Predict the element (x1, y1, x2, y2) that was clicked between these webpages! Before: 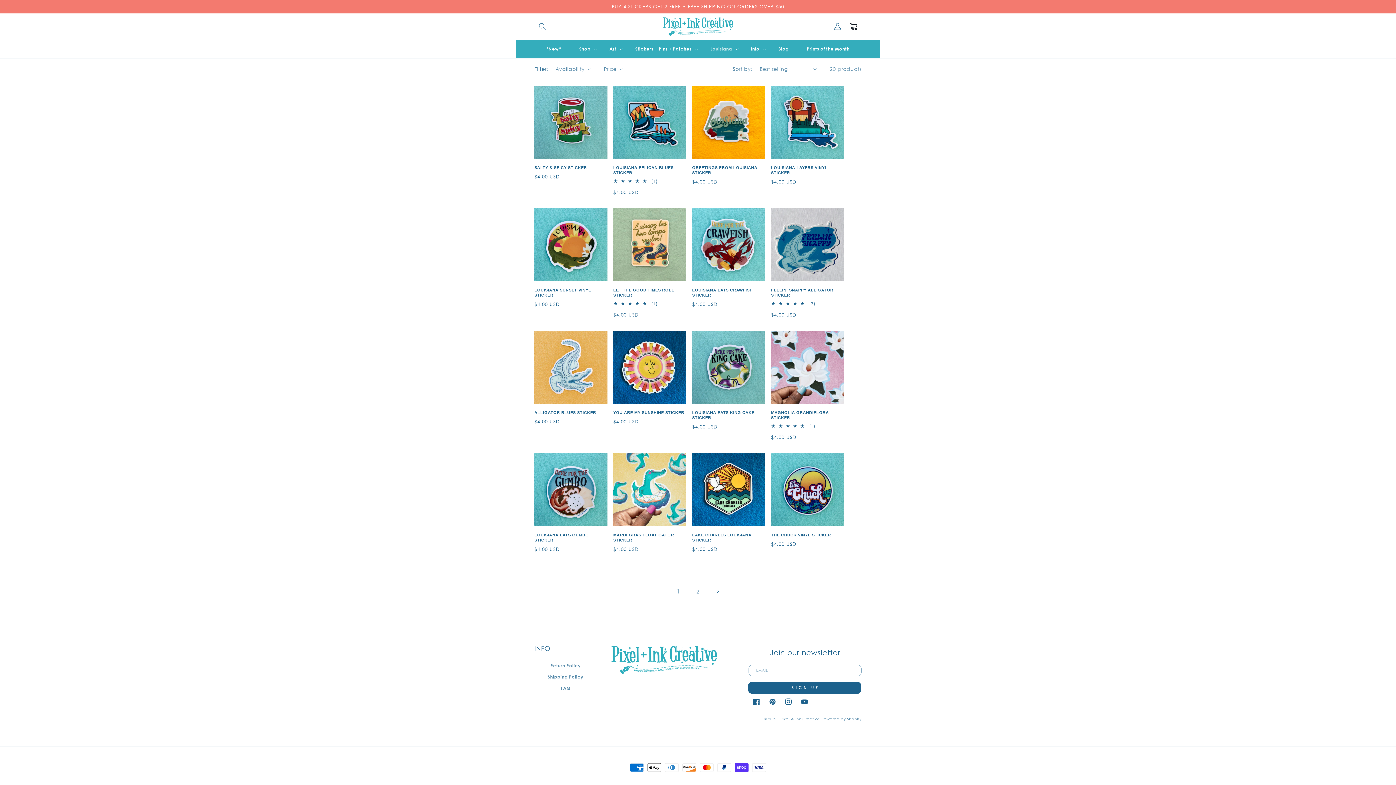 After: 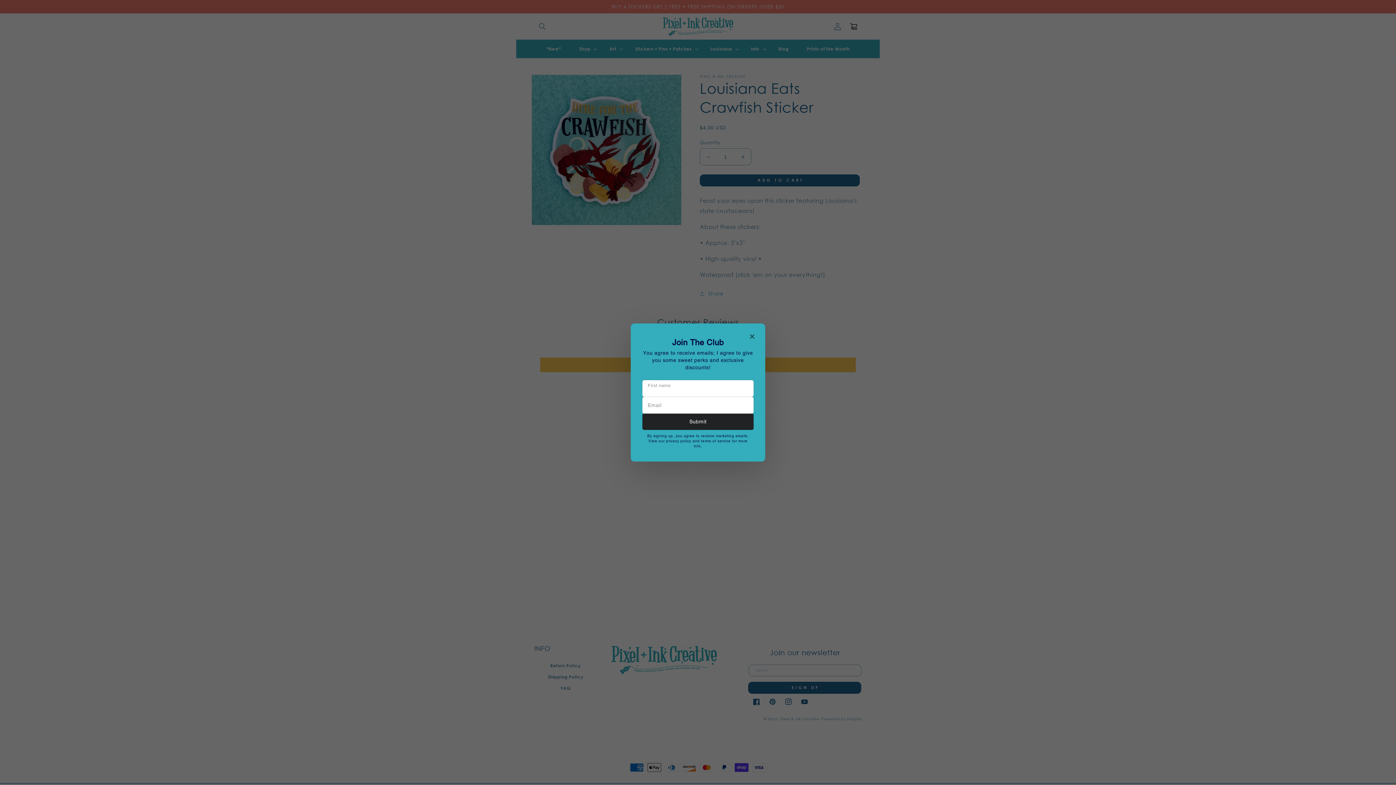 Action: bbox: (692, 287, 765, 297) label: LOUISIANA EATS CRAWFISH STICKER